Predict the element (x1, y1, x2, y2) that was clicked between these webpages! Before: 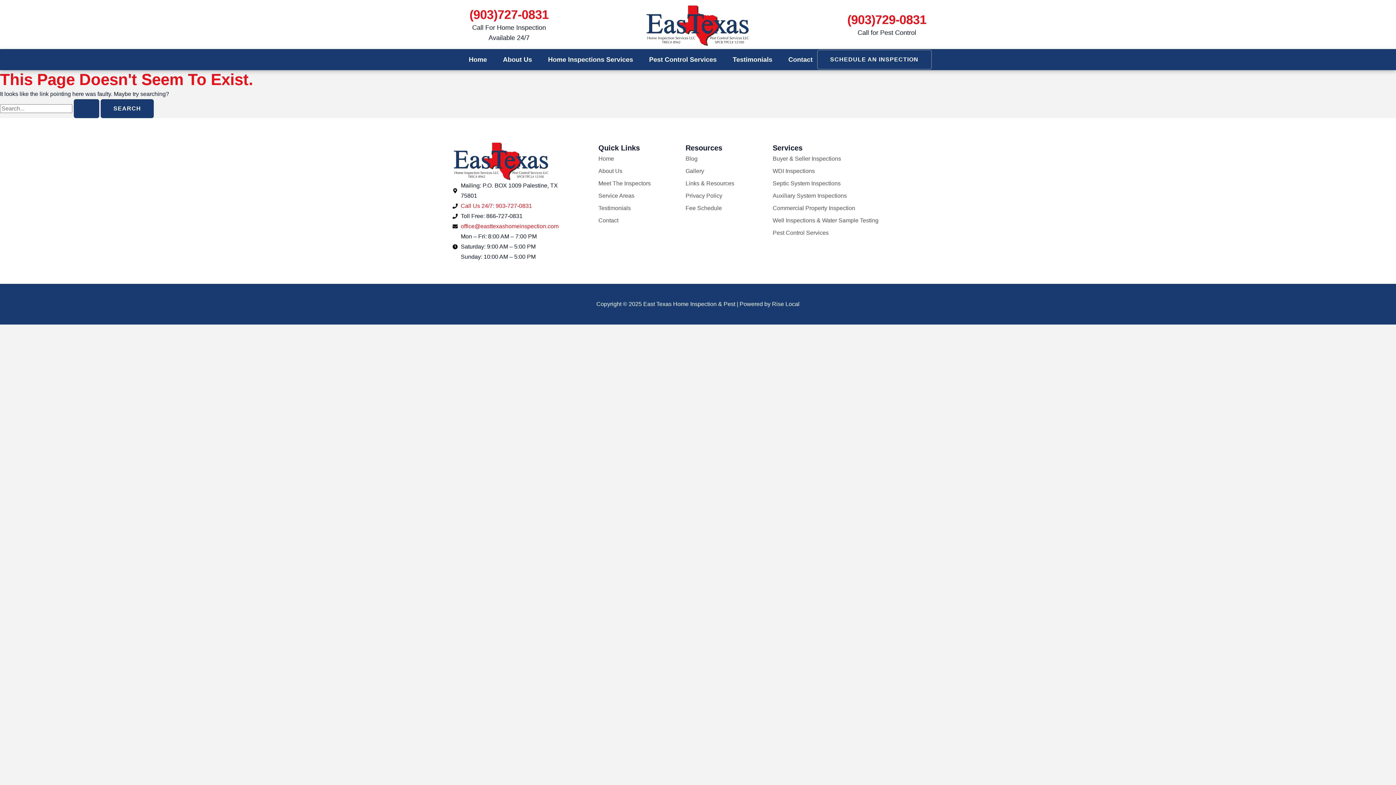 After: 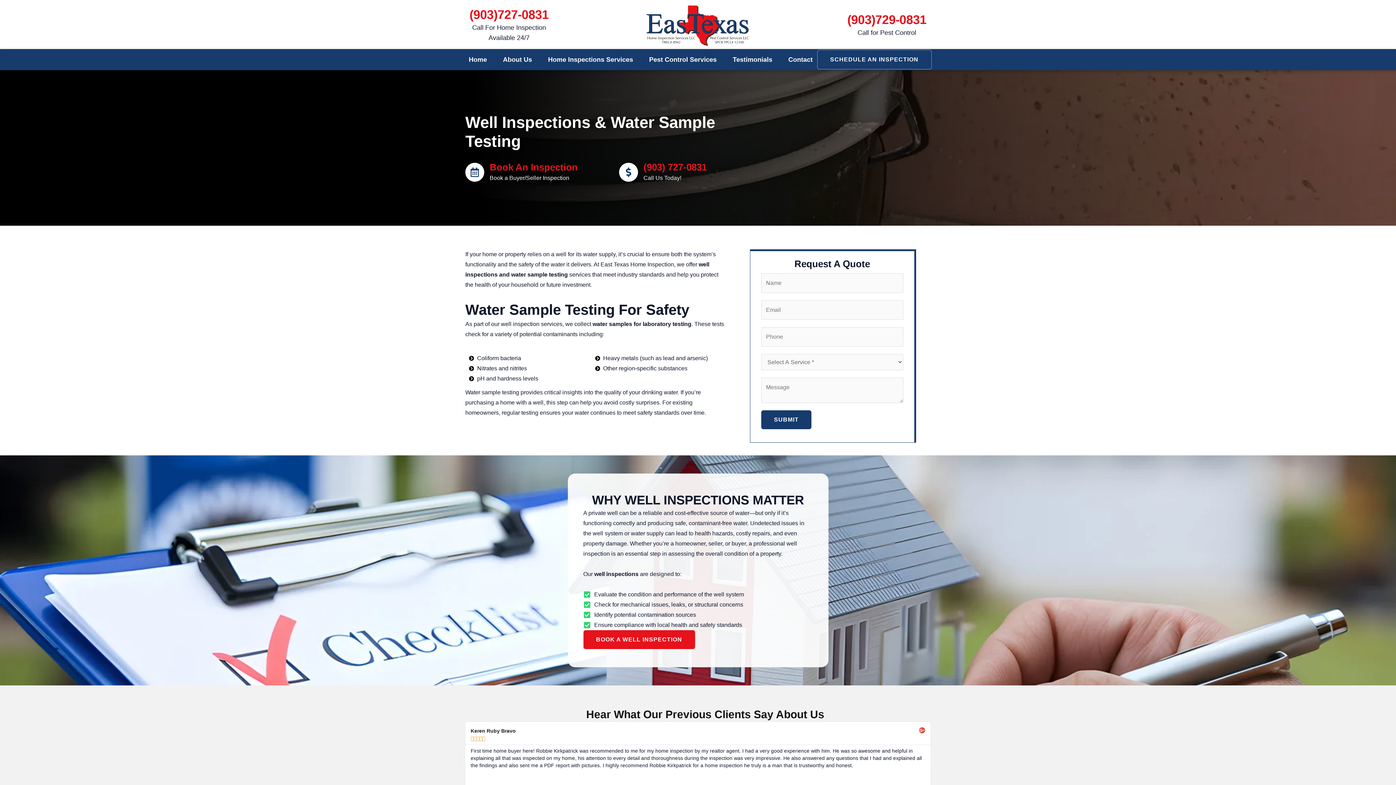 Action: bbox: (772, 214, 878, 226) label: Well Inspections & Water Sample Testing